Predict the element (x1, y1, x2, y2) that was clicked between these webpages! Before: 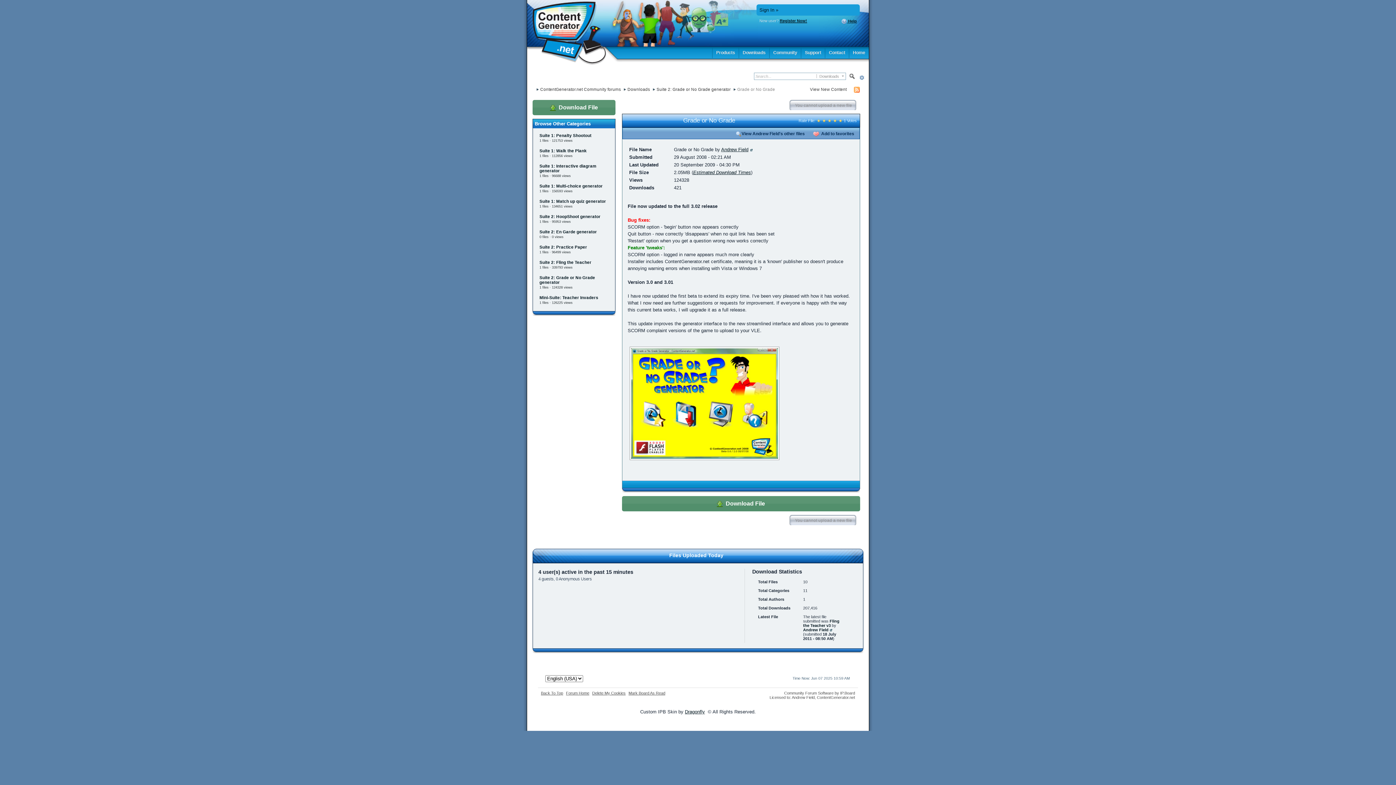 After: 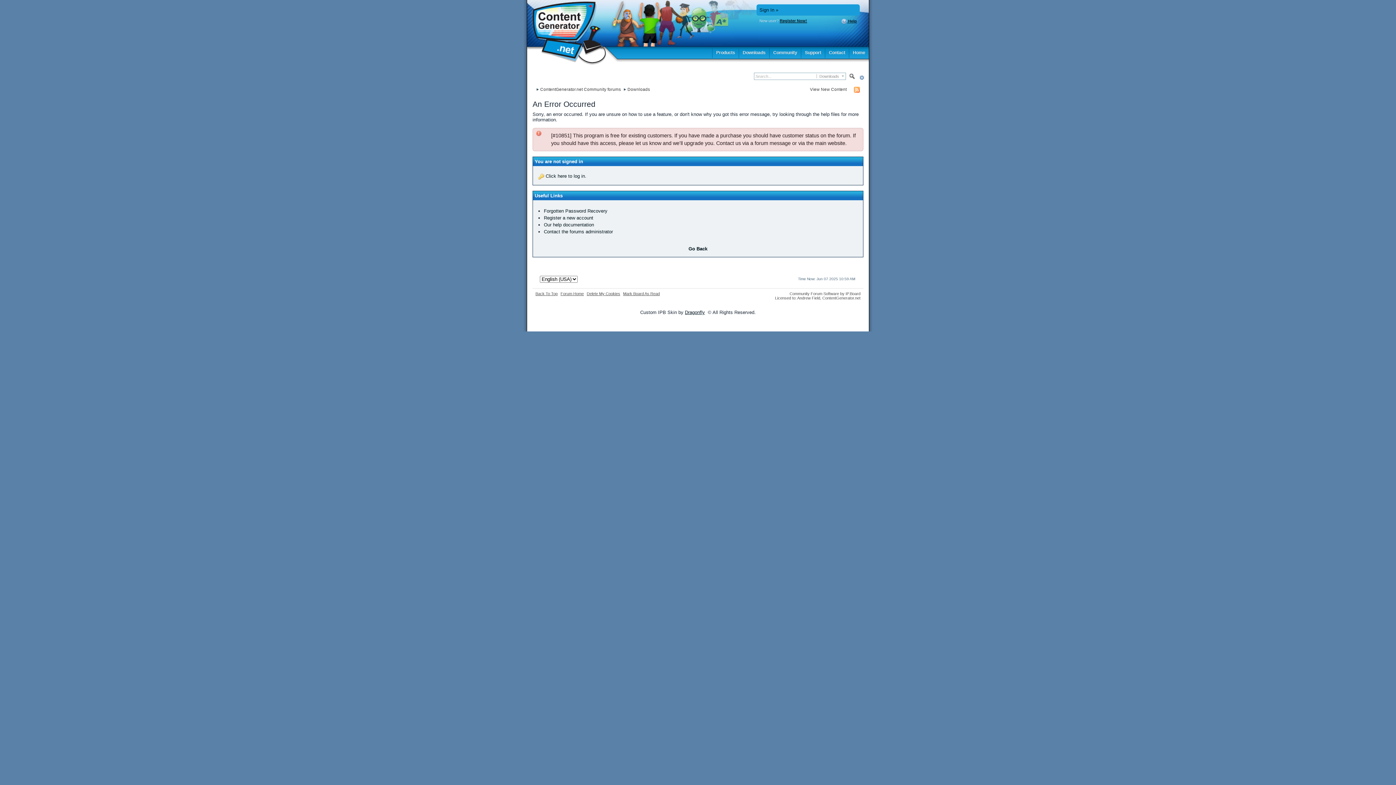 Action: bbox: (532, 100, 615, 115) label:   Download File